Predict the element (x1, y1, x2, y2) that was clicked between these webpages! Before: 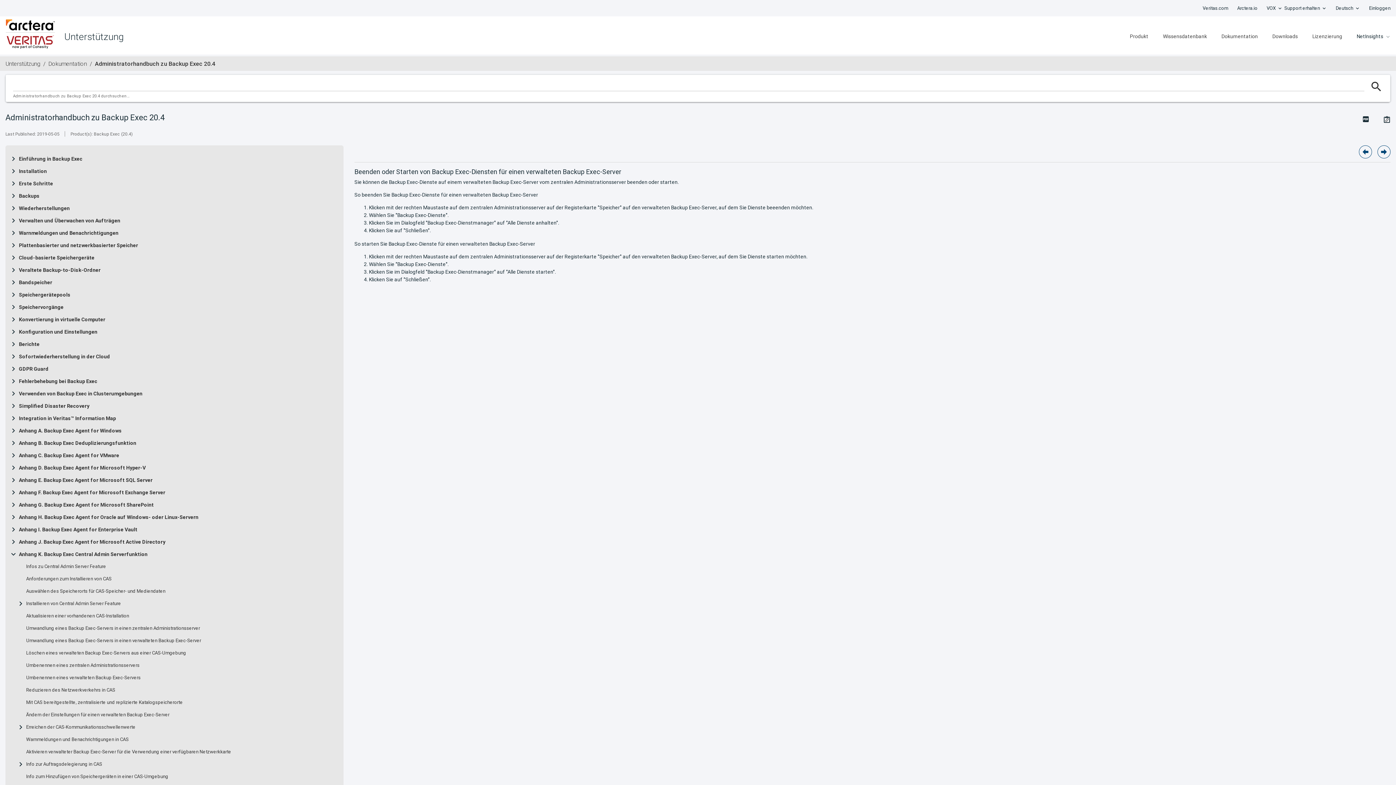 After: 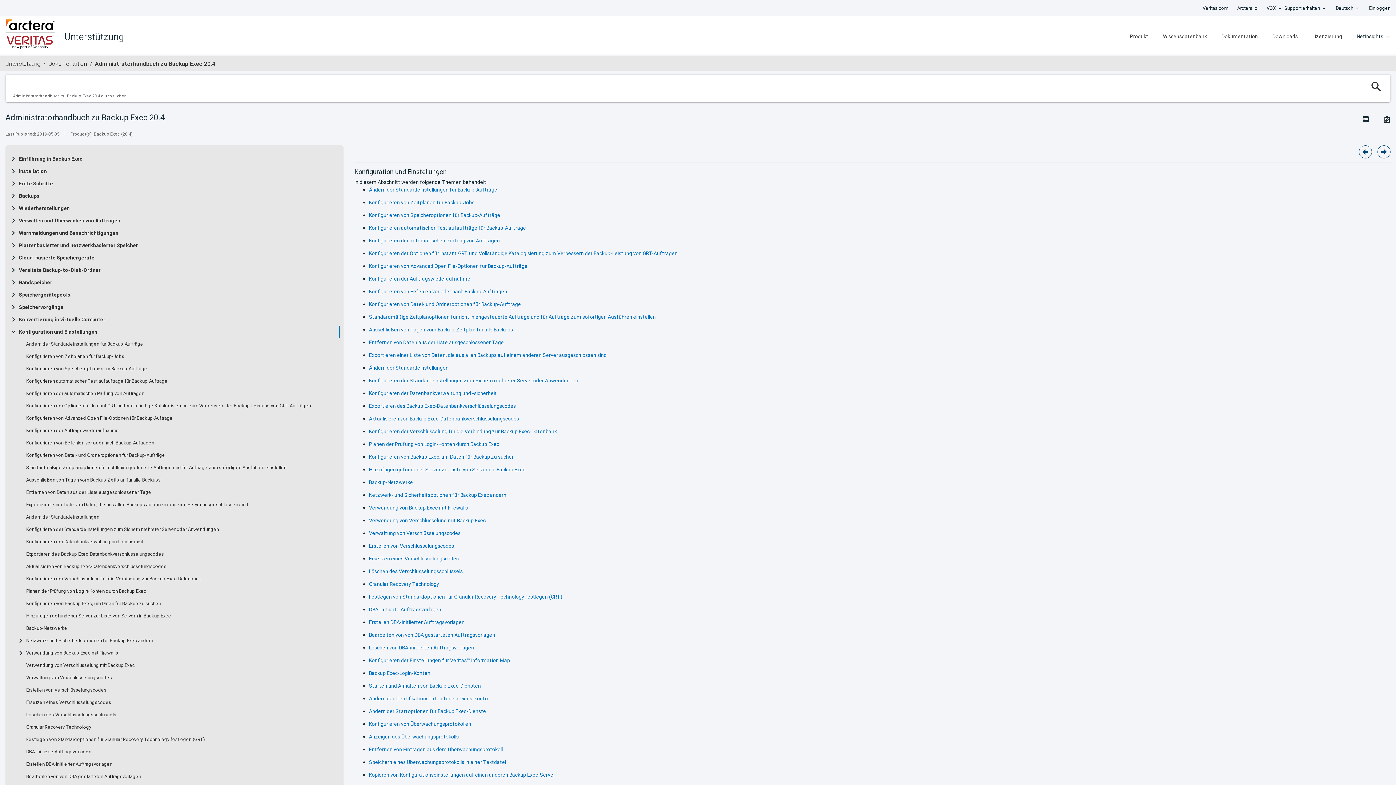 Action: label: Konfiguration und Einstellungen bbox: (18, 329, 97, 334)